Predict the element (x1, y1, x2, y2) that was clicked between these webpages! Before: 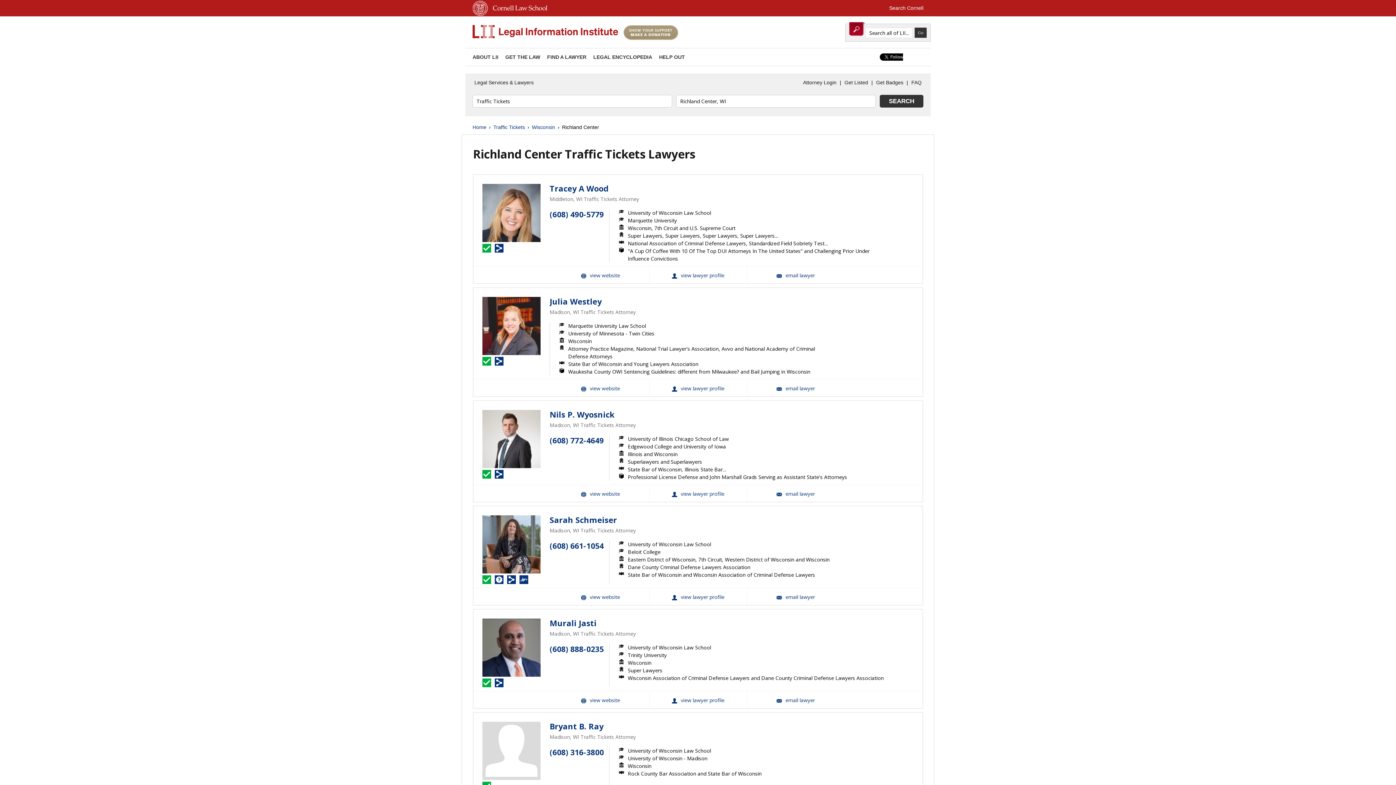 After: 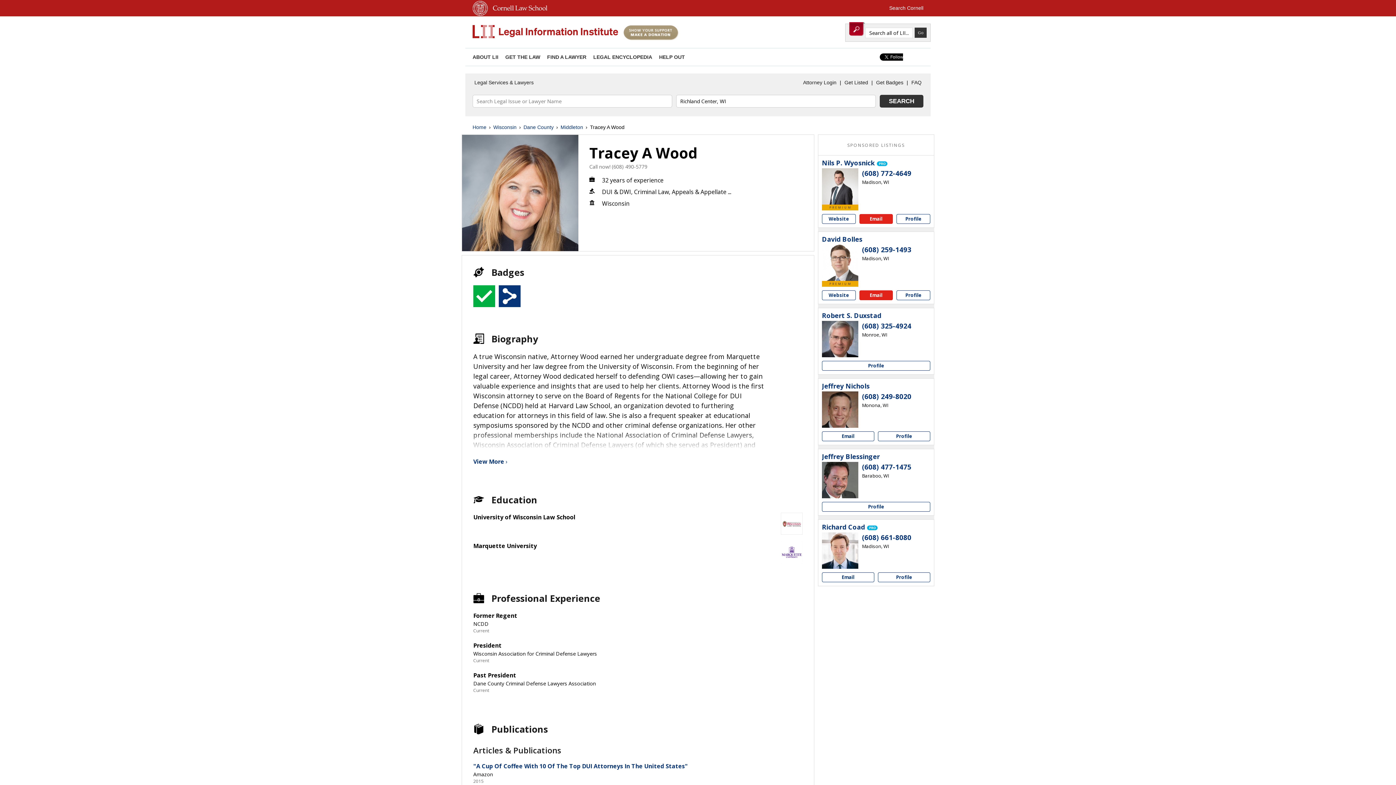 Action: bbox: (549, 184, 608, 193) label: Tracey A Wood